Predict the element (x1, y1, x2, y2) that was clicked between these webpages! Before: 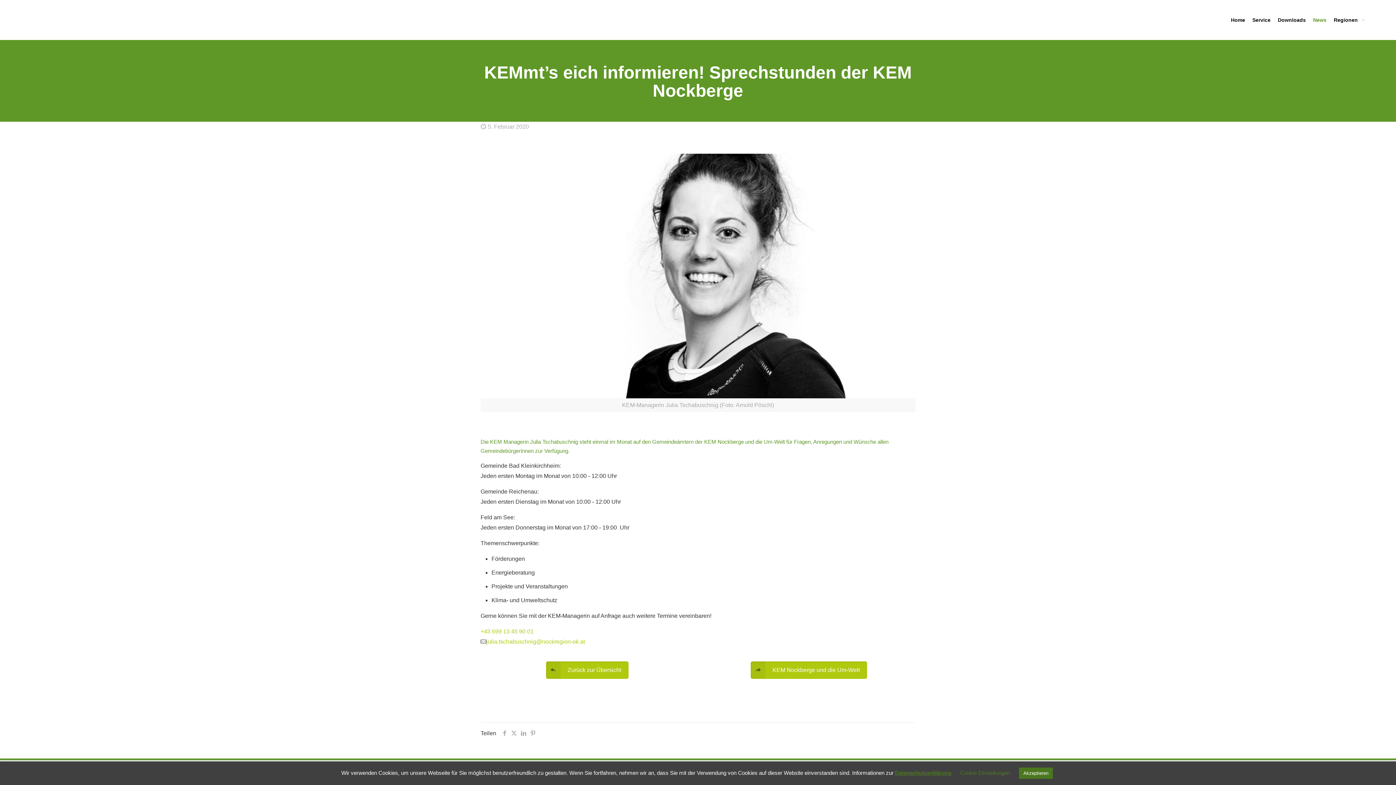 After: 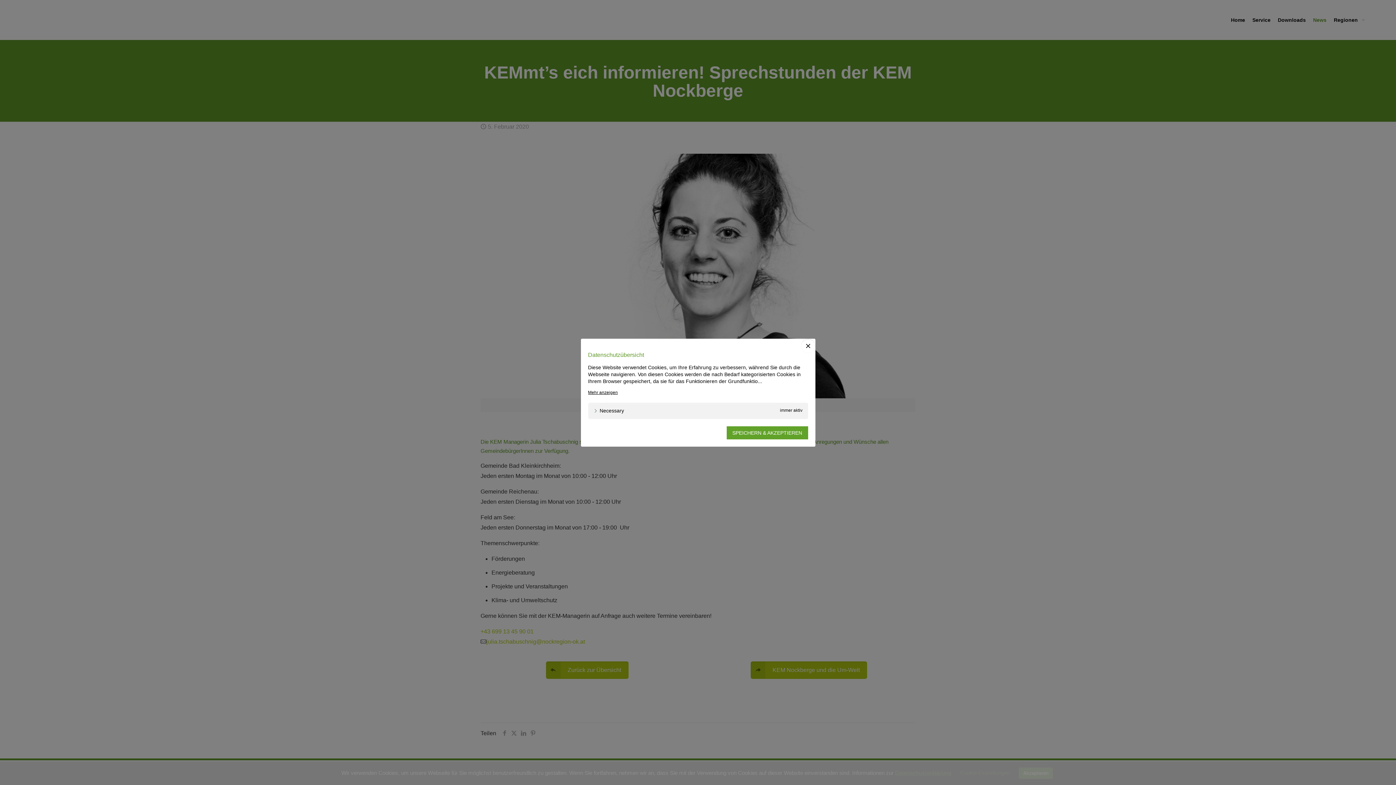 Action: label: Cookie Einstellungen bbox: (960, 770, 1010, 776)